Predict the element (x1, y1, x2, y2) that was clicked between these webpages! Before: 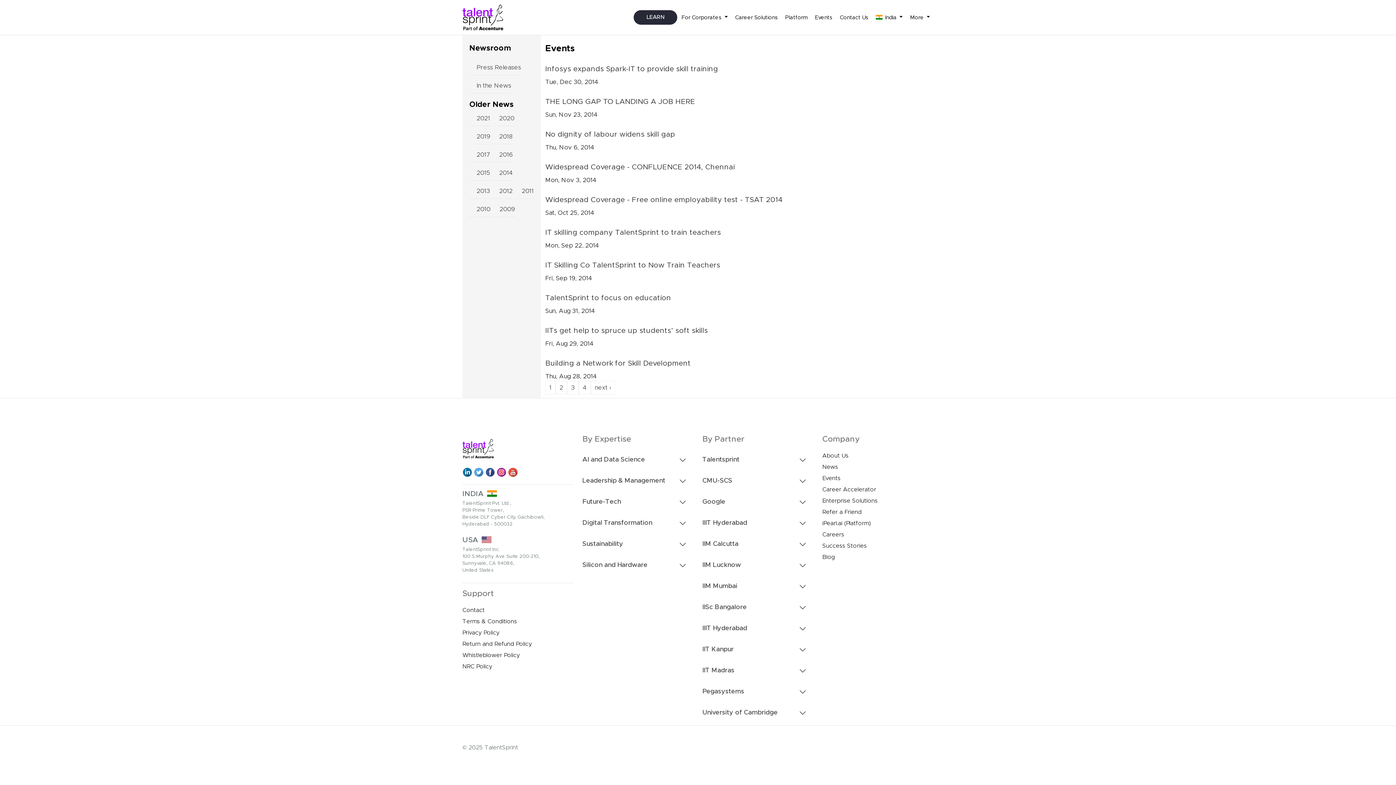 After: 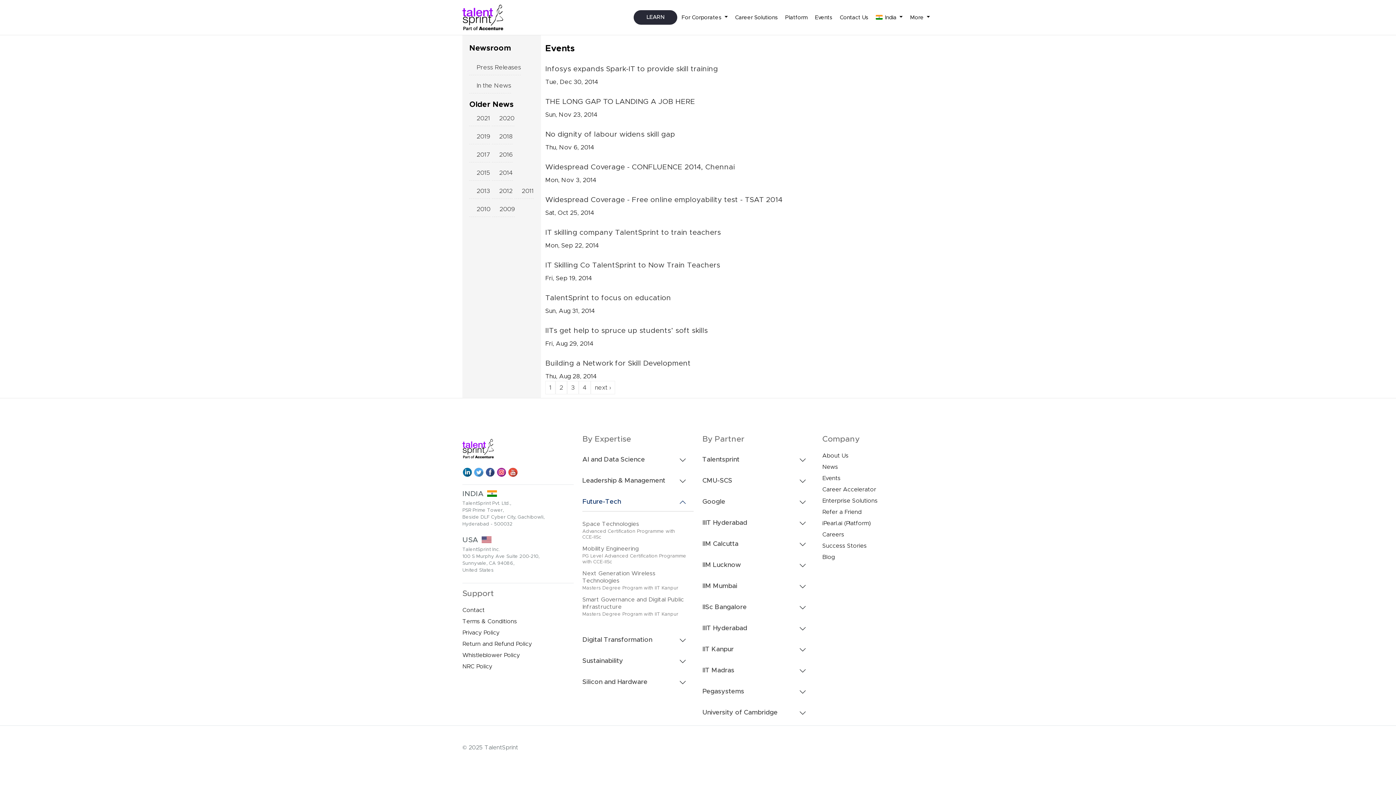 Action: bbox: (582, 493, 693, 511) label: Future-Tech